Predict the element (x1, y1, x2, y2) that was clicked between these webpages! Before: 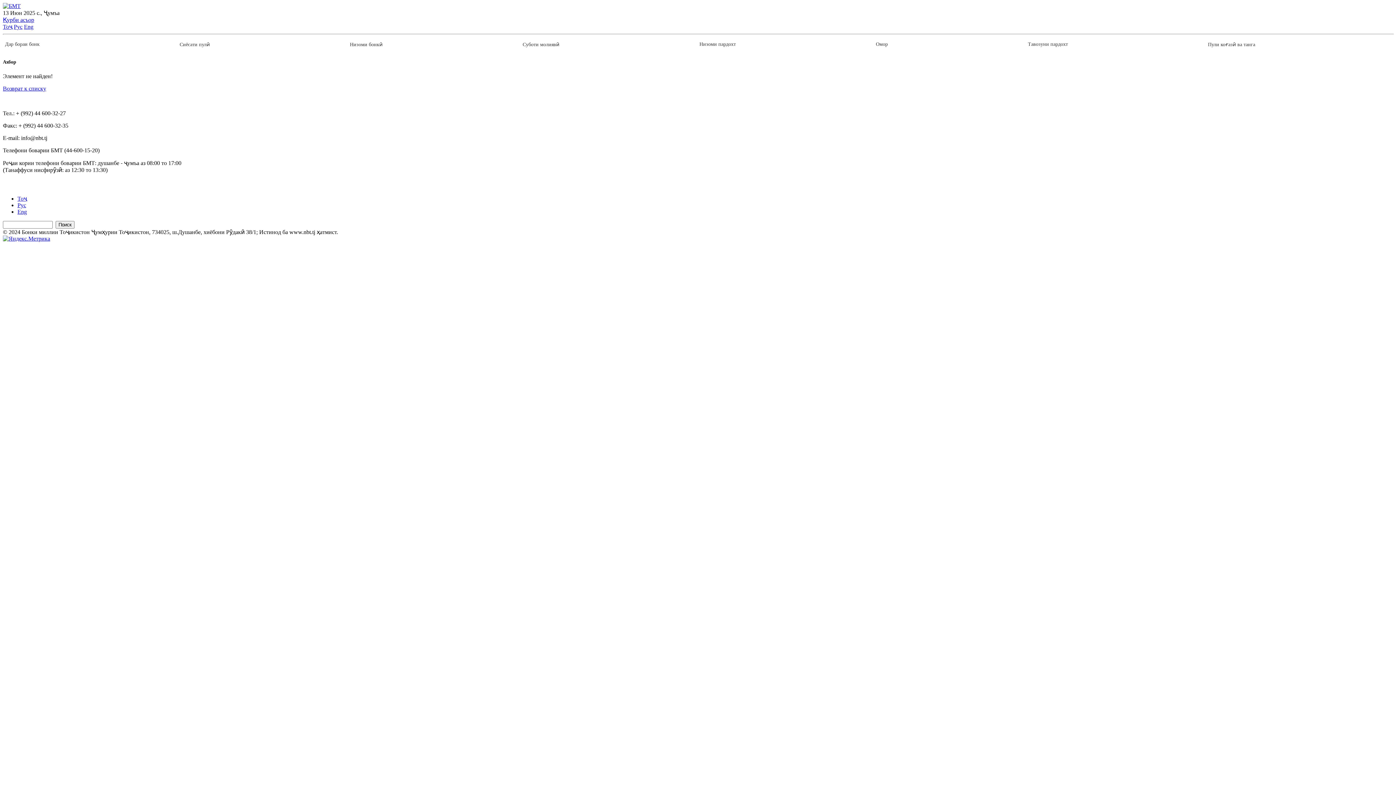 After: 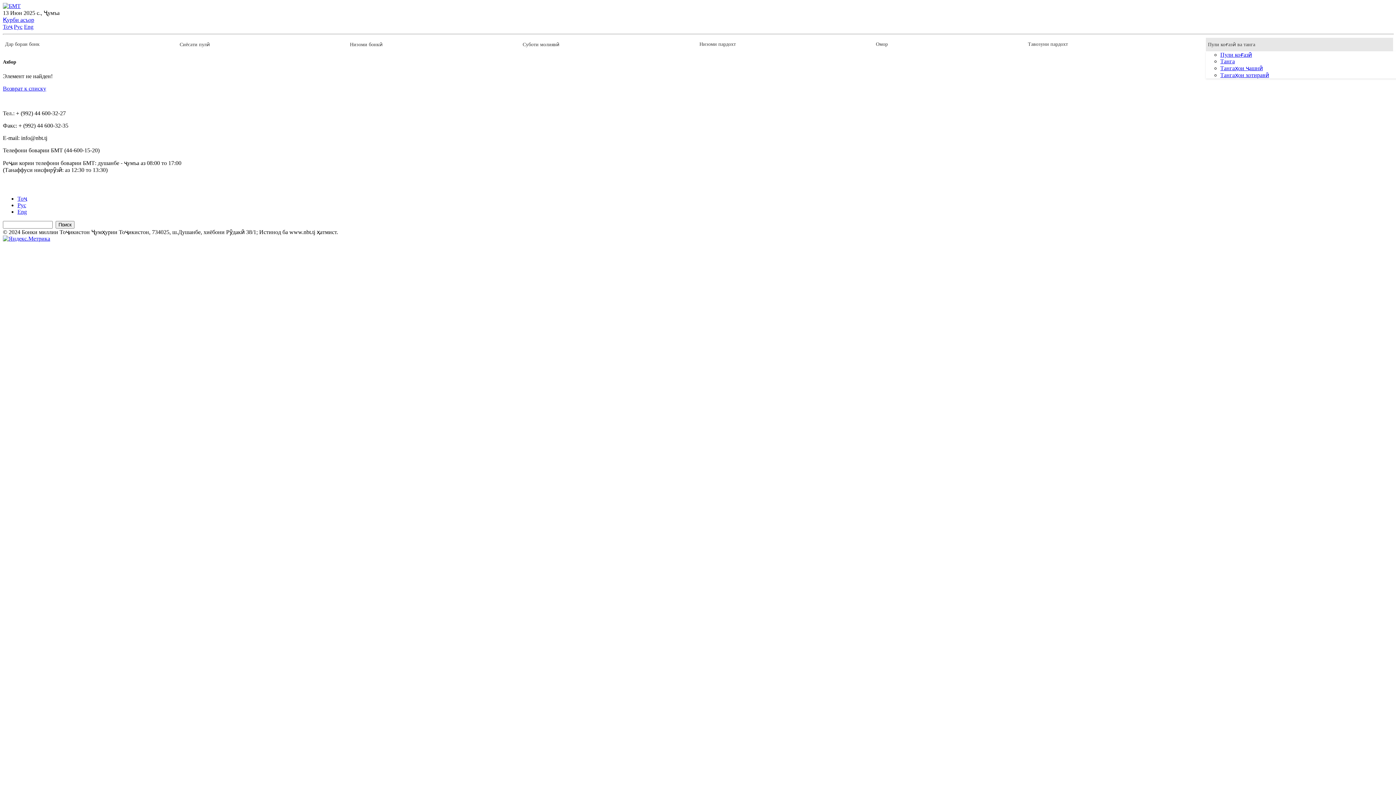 Action: label: Пули коғазӣ ва танга bbox: (1206, 37, 1393, 51)